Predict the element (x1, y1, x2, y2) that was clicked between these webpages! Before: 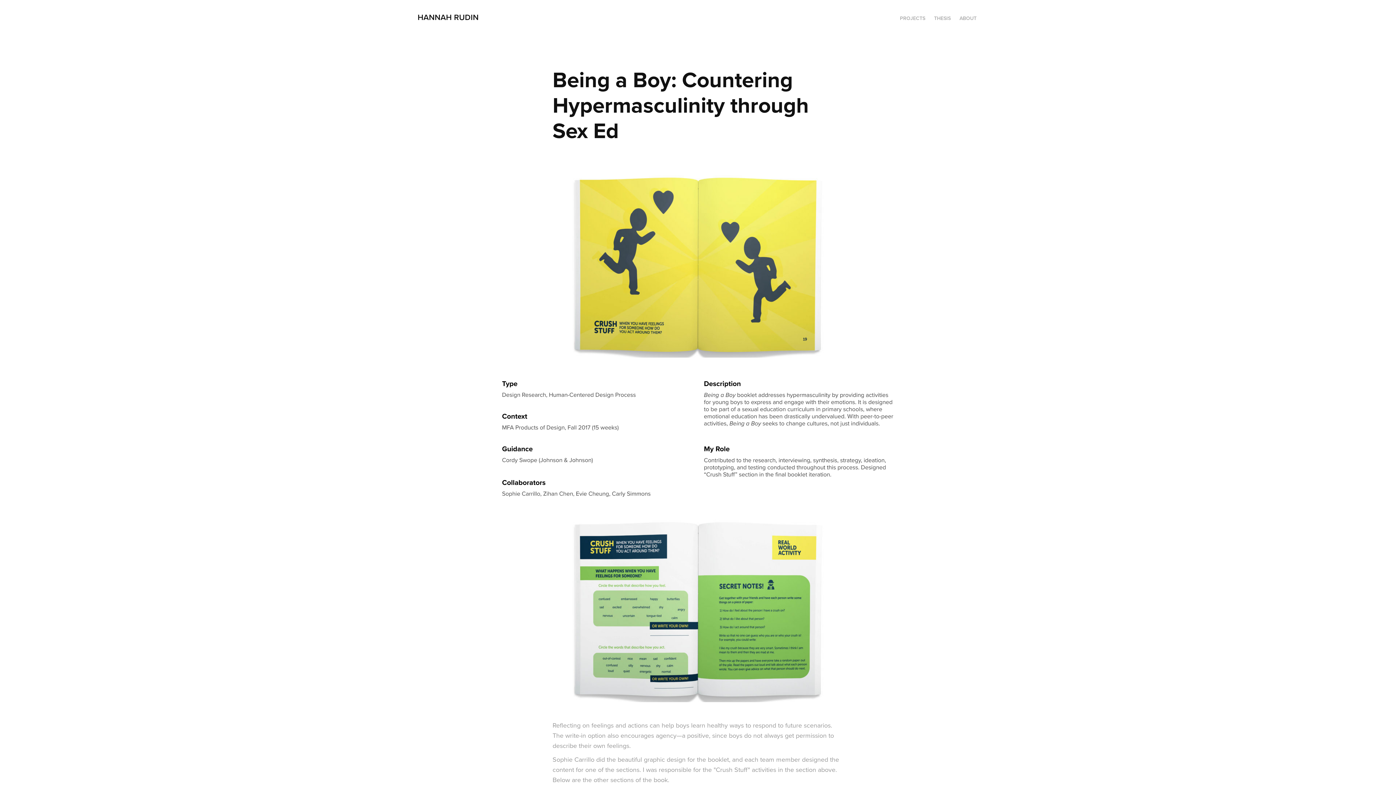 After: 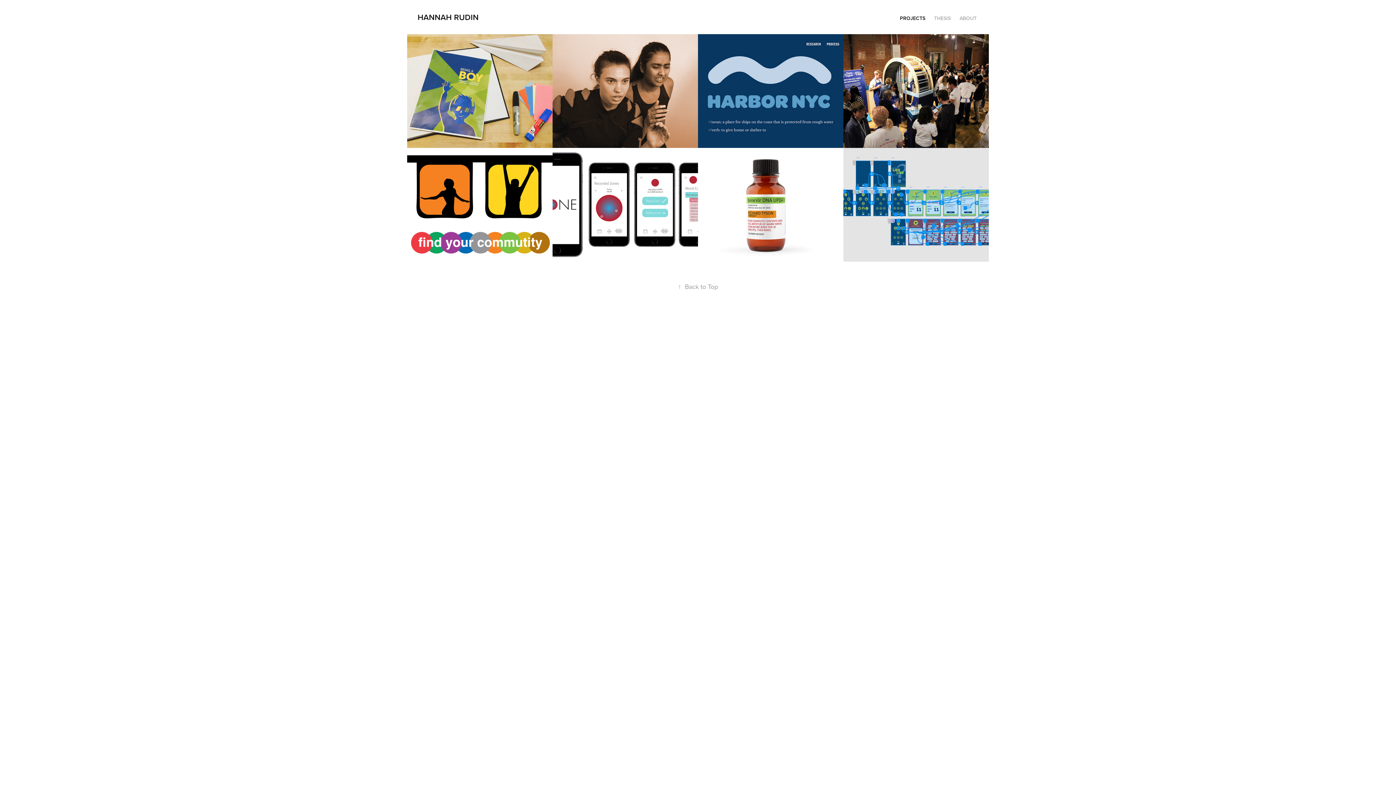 Action: bbox: (900, 14, 925, 21) label: PROJECTS